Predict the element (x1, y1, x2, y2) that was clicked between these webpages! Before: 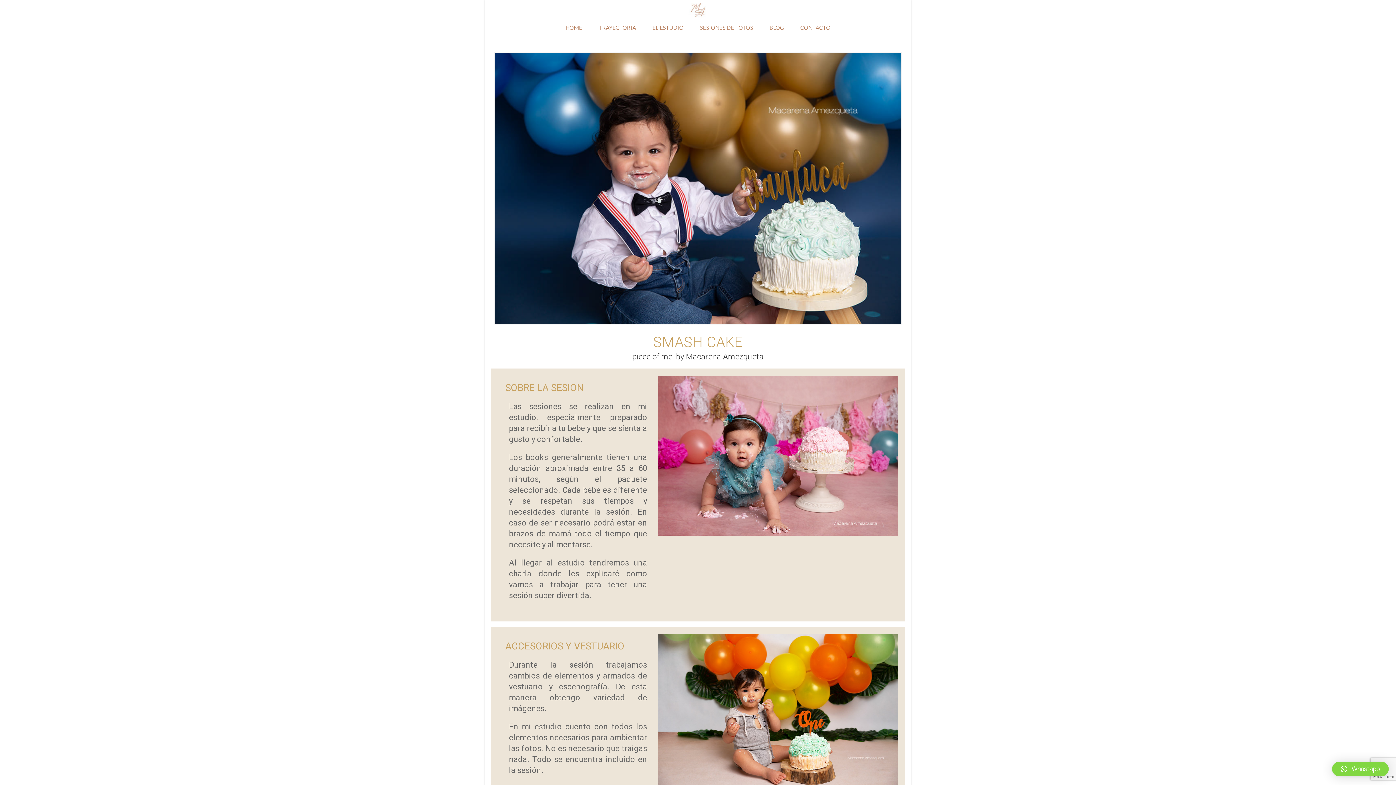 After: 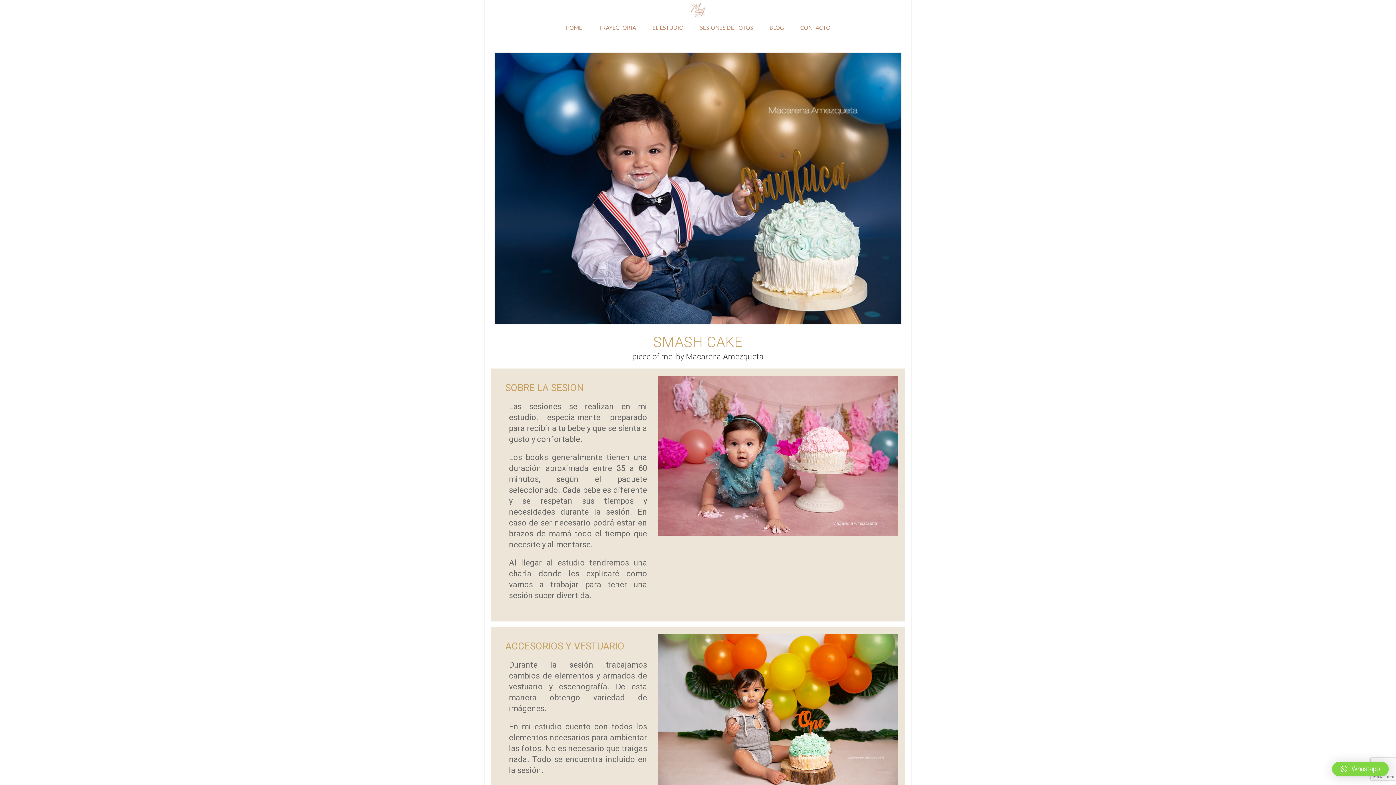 Action: label: Whastapp bbox: (1332, 762, 1389, 776)